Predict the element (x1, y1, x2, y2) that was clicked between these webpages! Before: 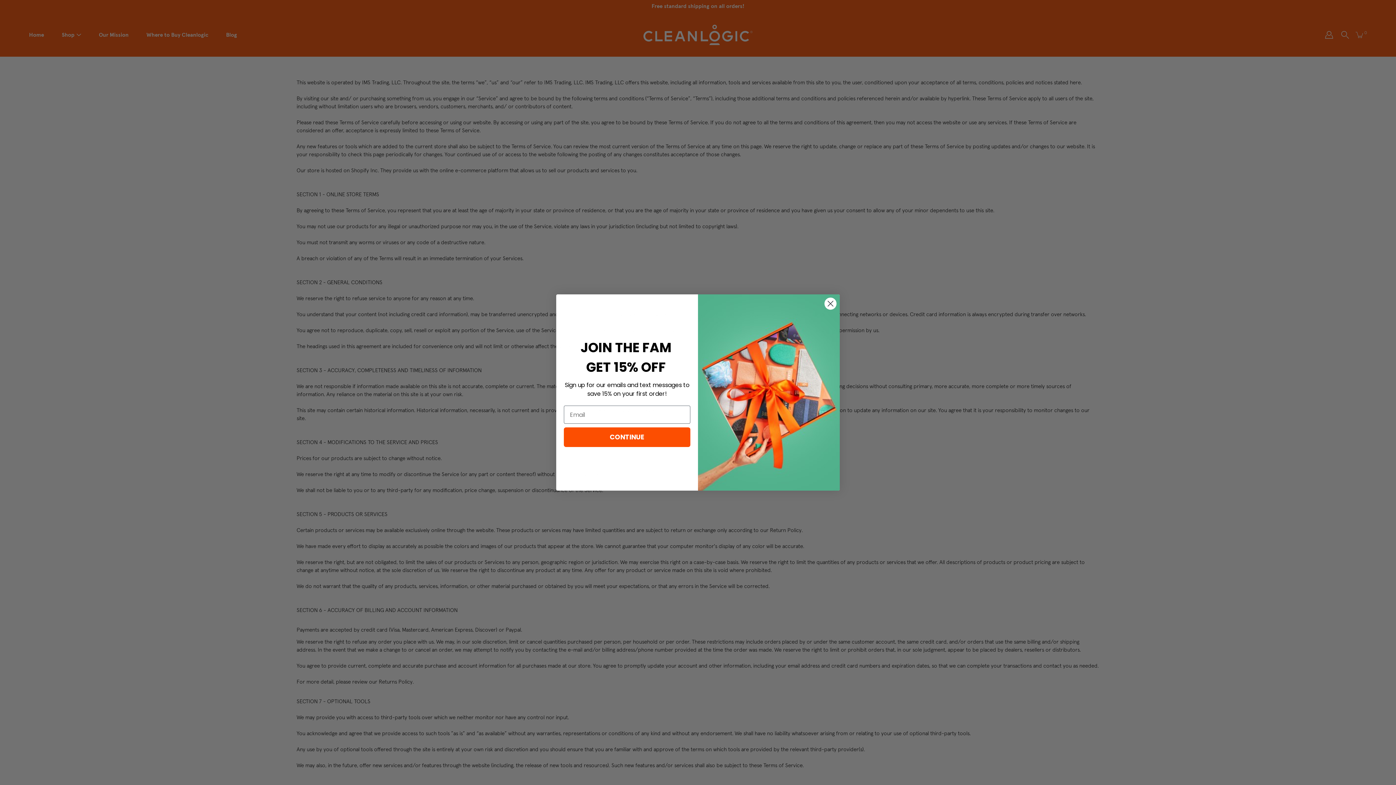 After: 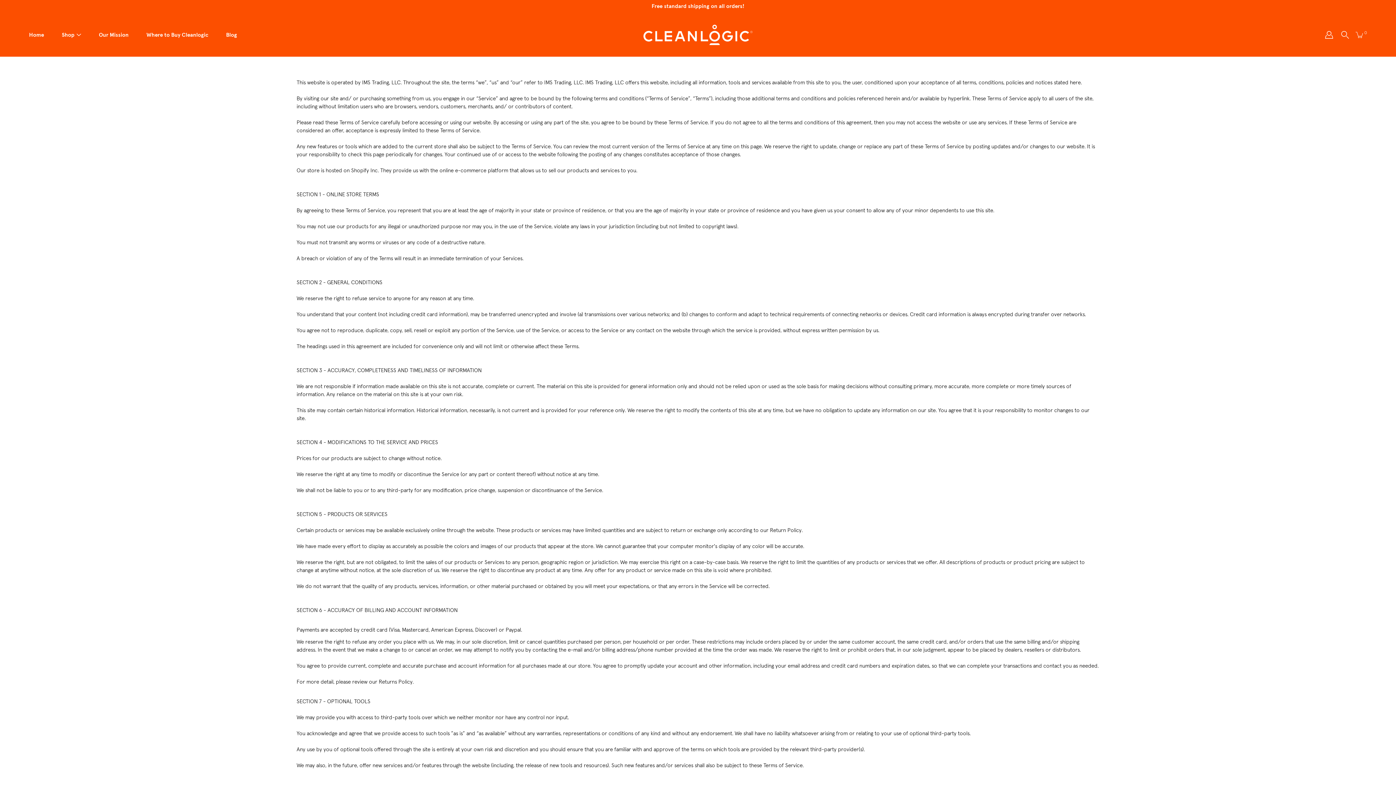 Action: label: Close dialog bbox: (824, 318, 837, 331)